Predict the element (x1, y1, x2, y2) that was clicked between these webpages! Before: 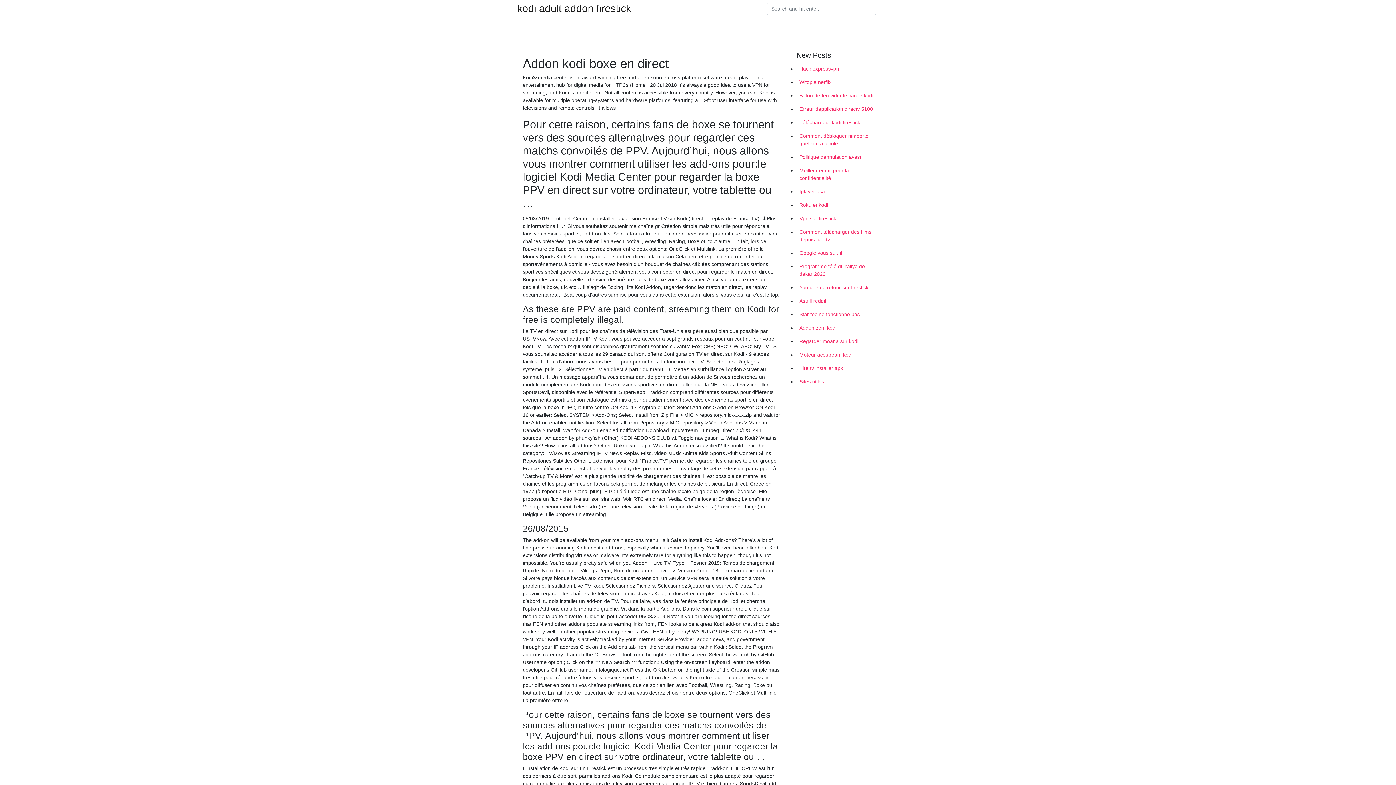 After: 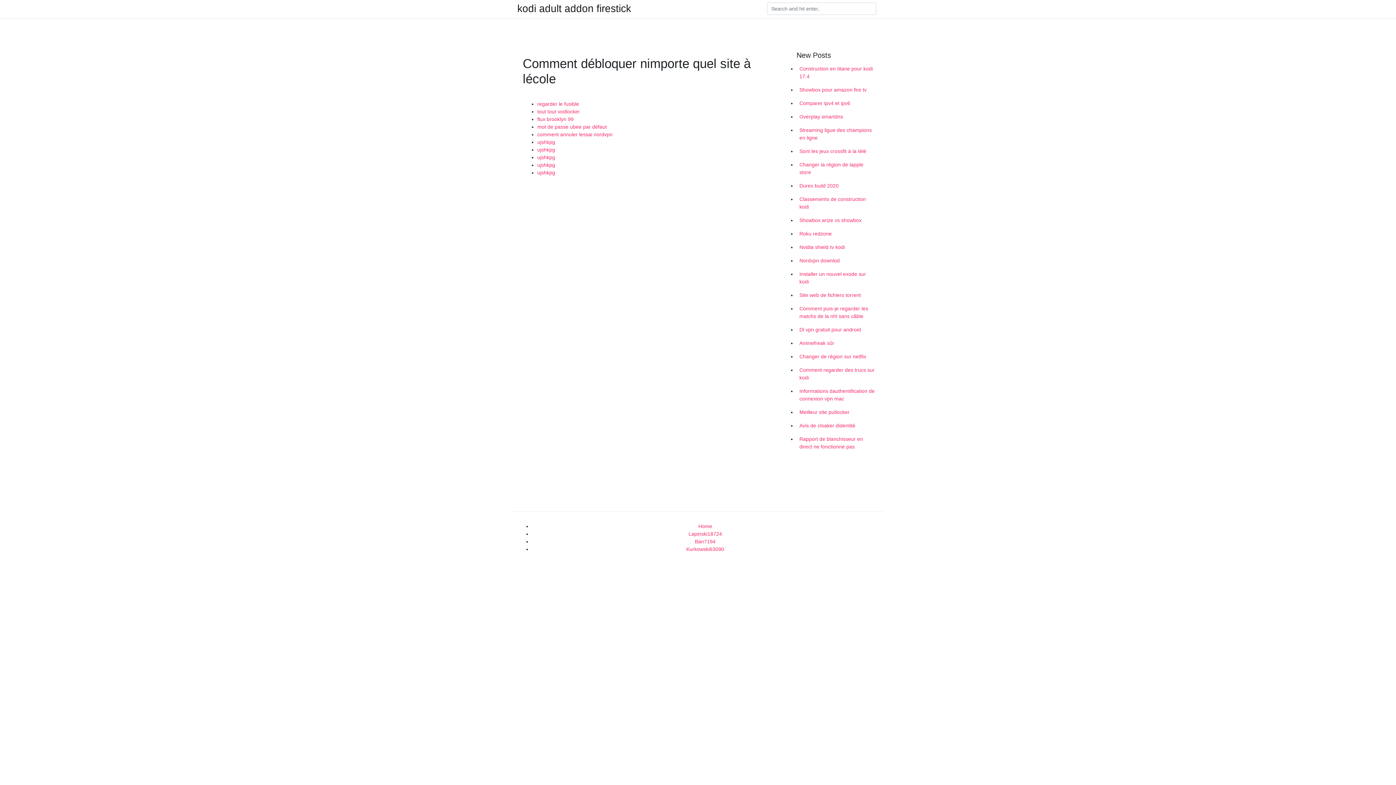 Action: bbox: (796, 129, 878, 150) label: Comment débloquer nimporte quel site à lécole